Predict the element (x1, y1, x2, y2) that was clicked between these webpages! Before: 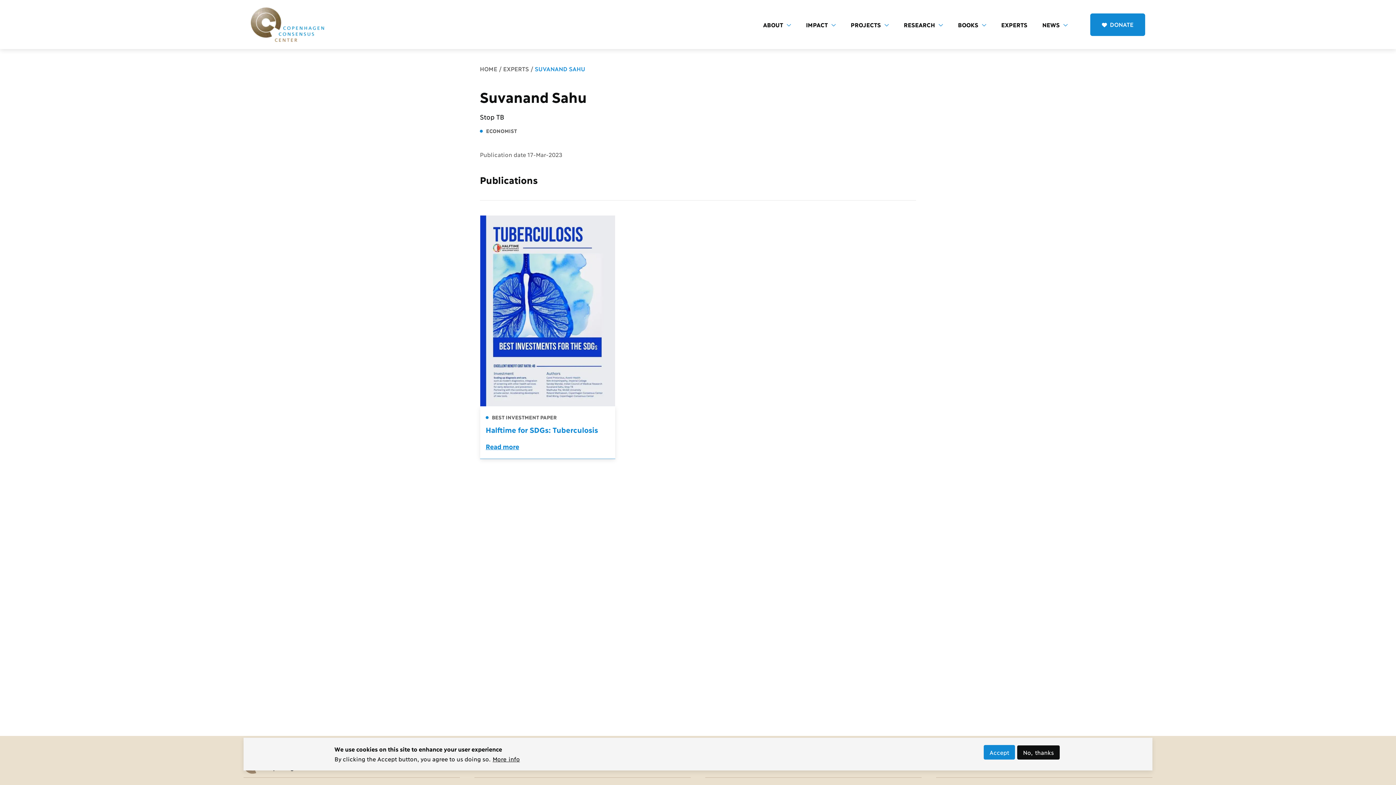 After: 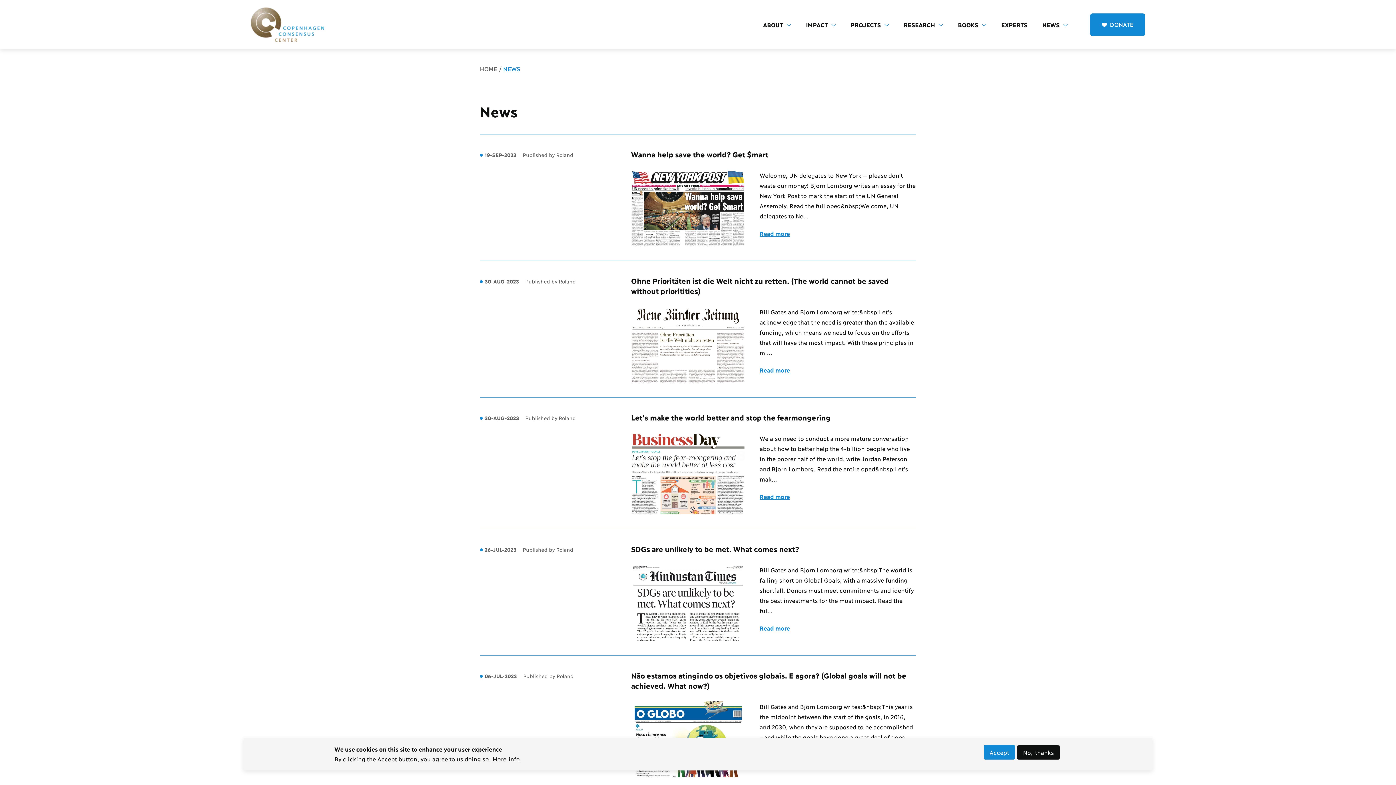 Action: bbox: (1038, 17, 1072, 31) label: NEWS